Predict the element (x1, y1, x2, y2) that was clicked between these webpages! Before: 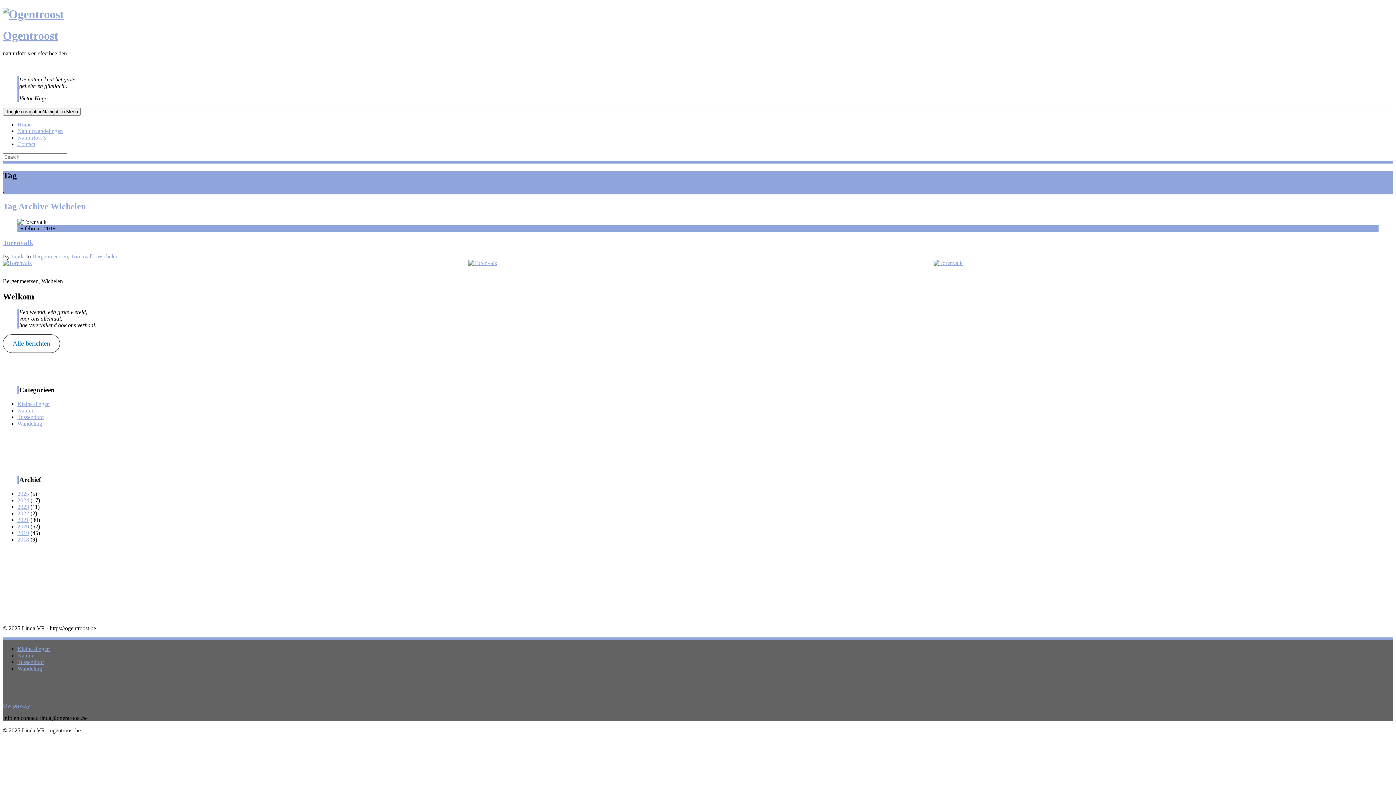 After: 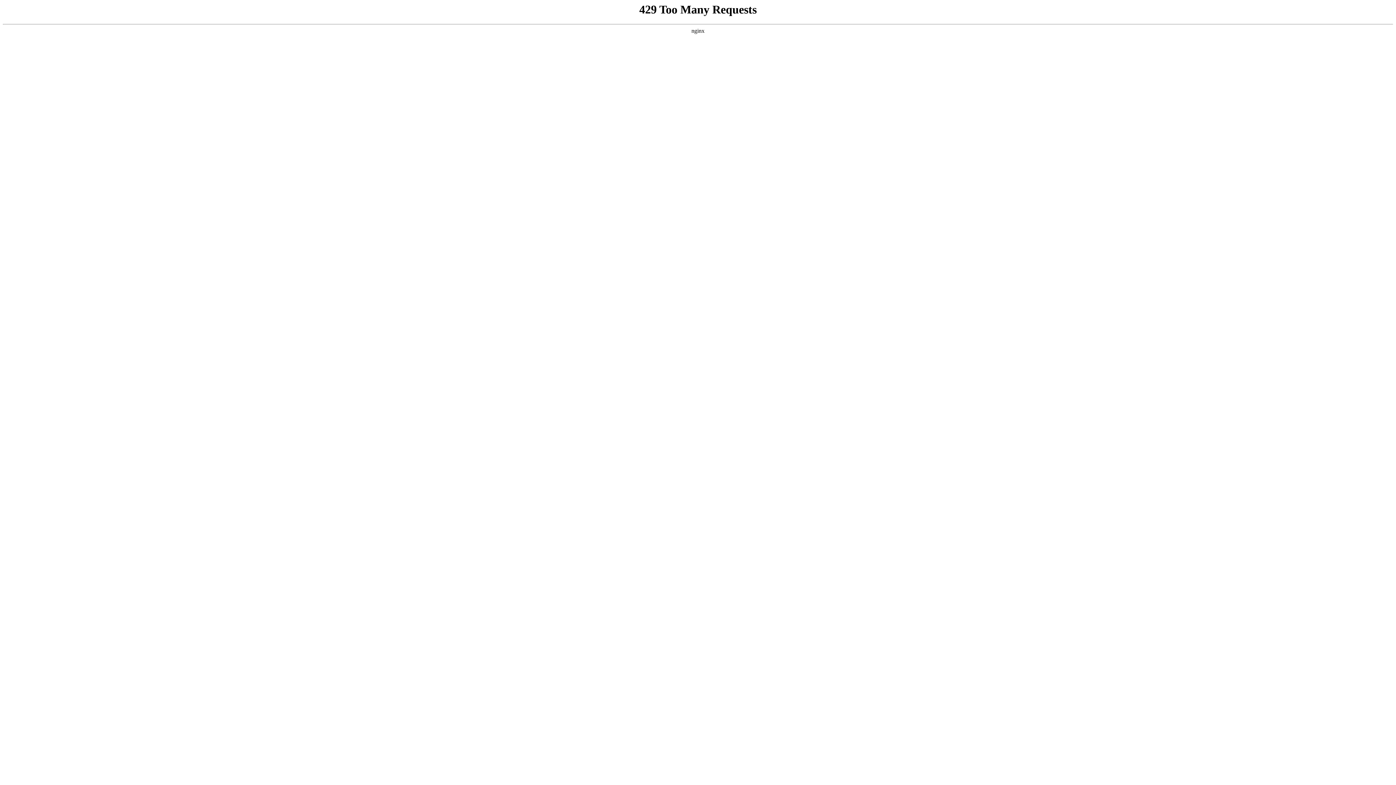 Action: label: Kleine dingen bbox: (17, 400, 49, 407)